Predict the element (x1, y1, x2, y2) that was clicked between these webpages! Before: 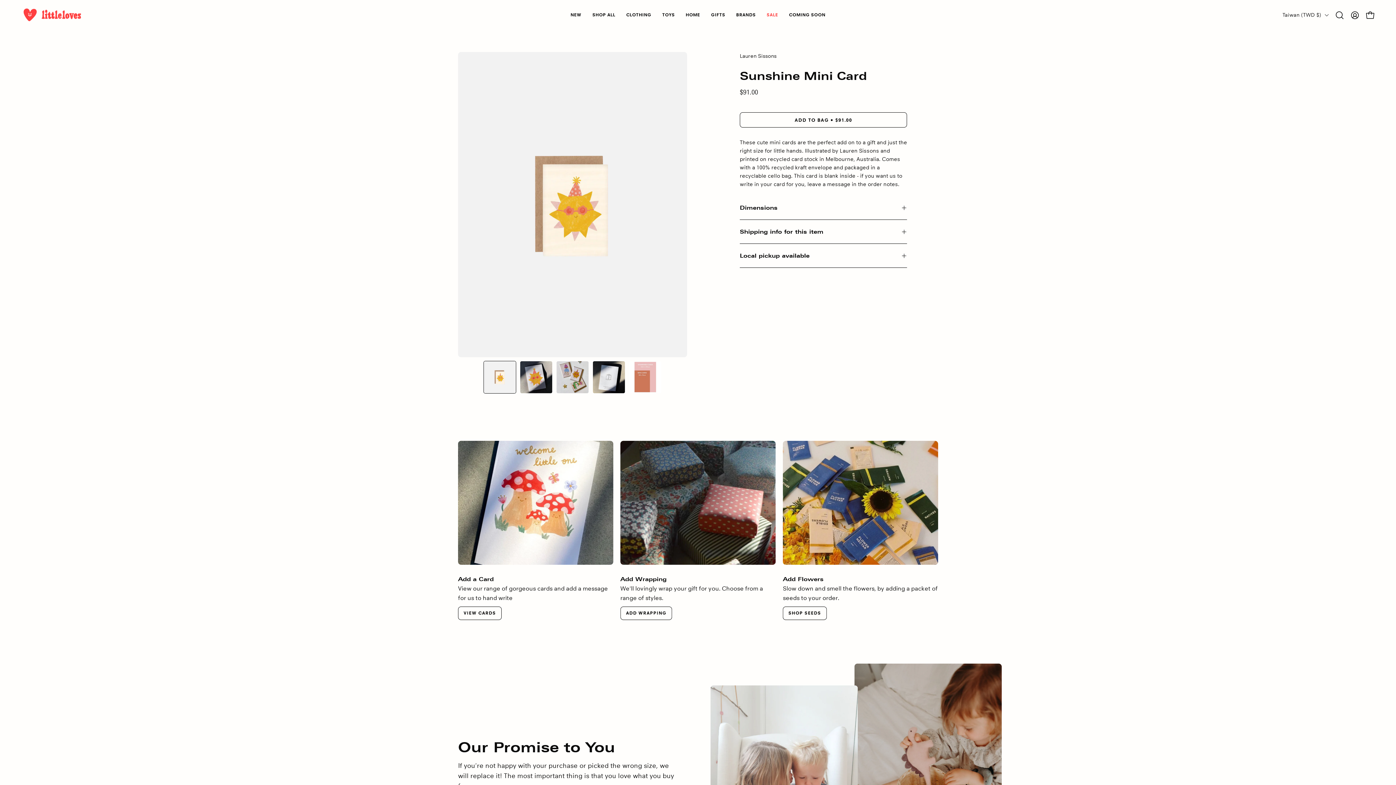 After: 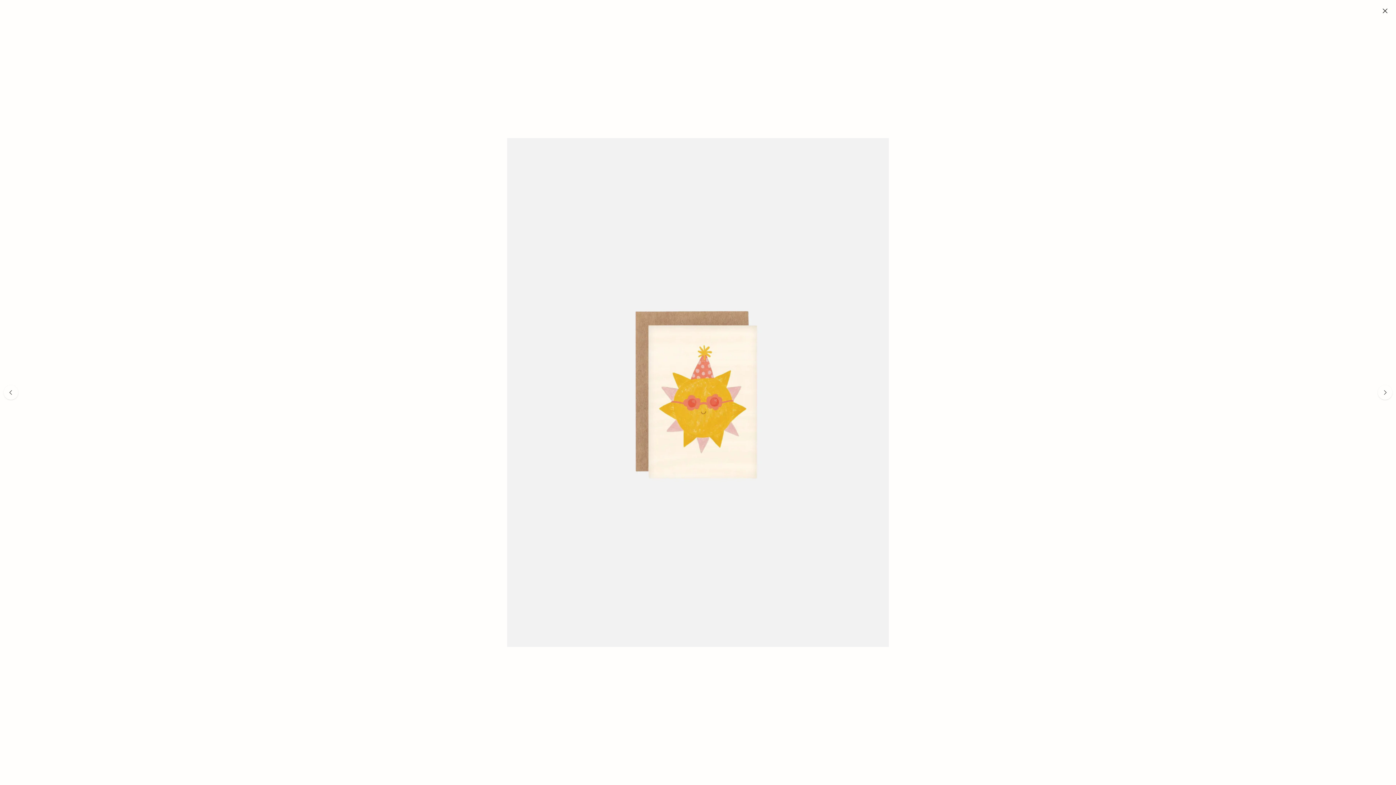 Action: bbox: (458, 52, 687, 357) label: Open image lightbox